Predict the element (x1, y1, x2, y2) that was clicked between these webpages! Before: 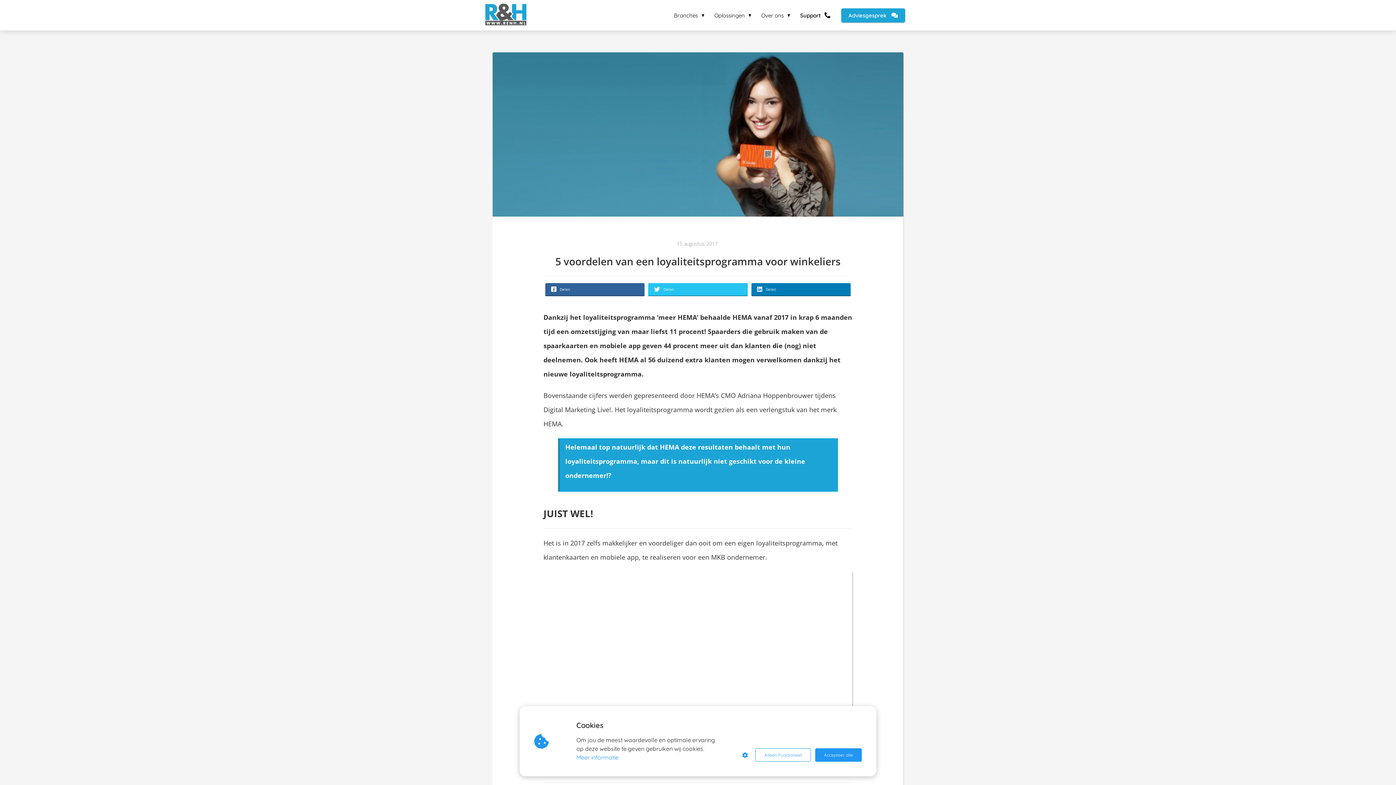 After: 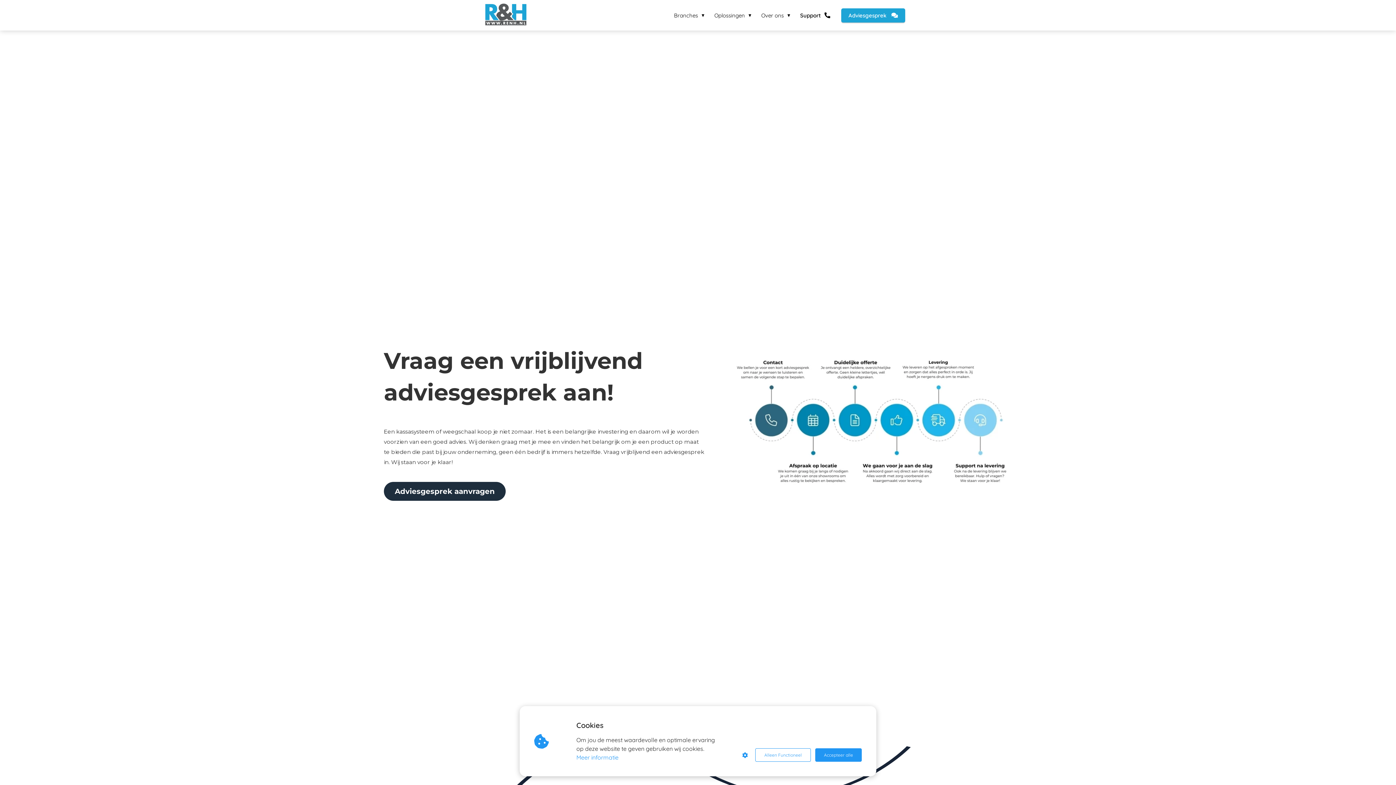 Action: bbox: (836, 11, 910, 18) label: Adviesgesprek 